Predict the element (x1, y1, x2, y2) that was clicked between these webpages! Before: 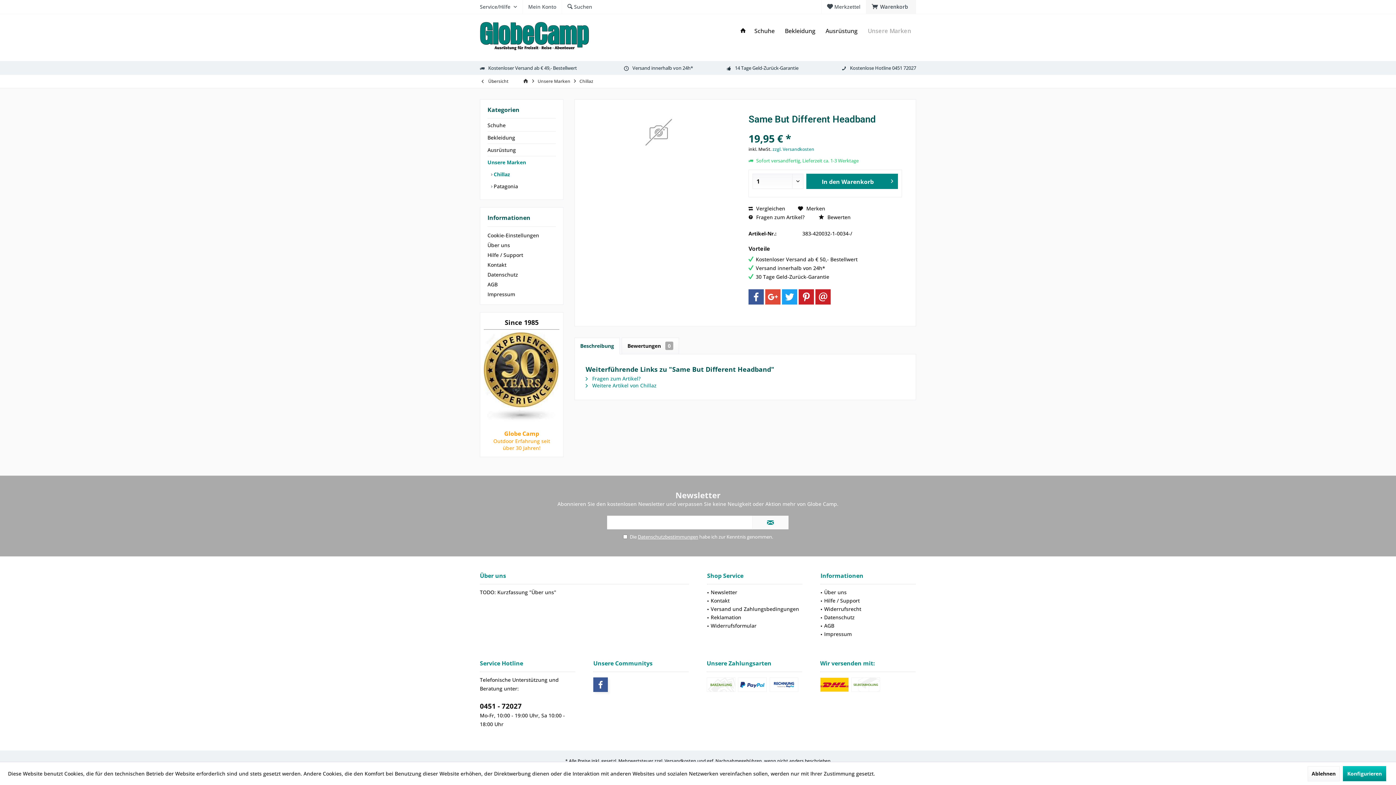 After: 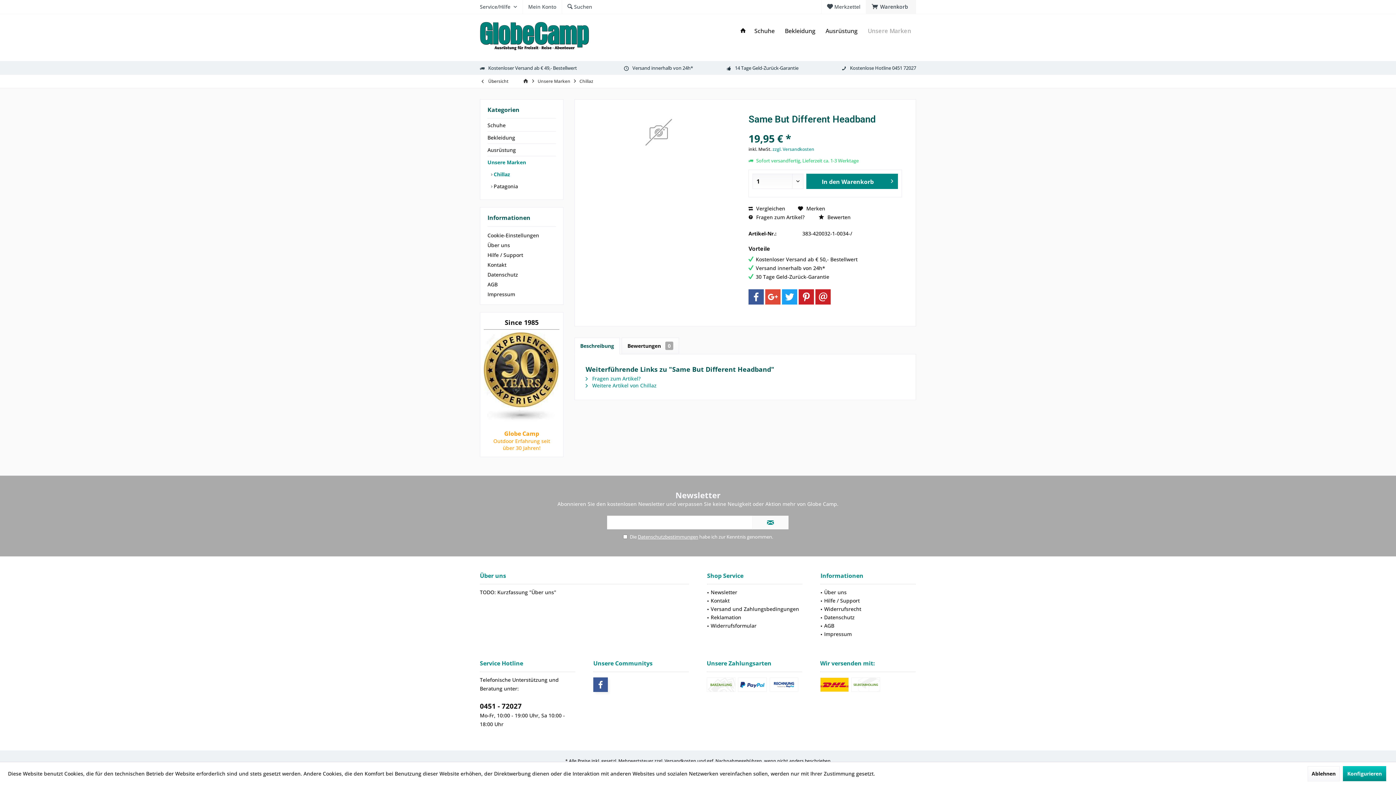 Action: bbox: (574, 337, 620, 354) label: Beschreibung